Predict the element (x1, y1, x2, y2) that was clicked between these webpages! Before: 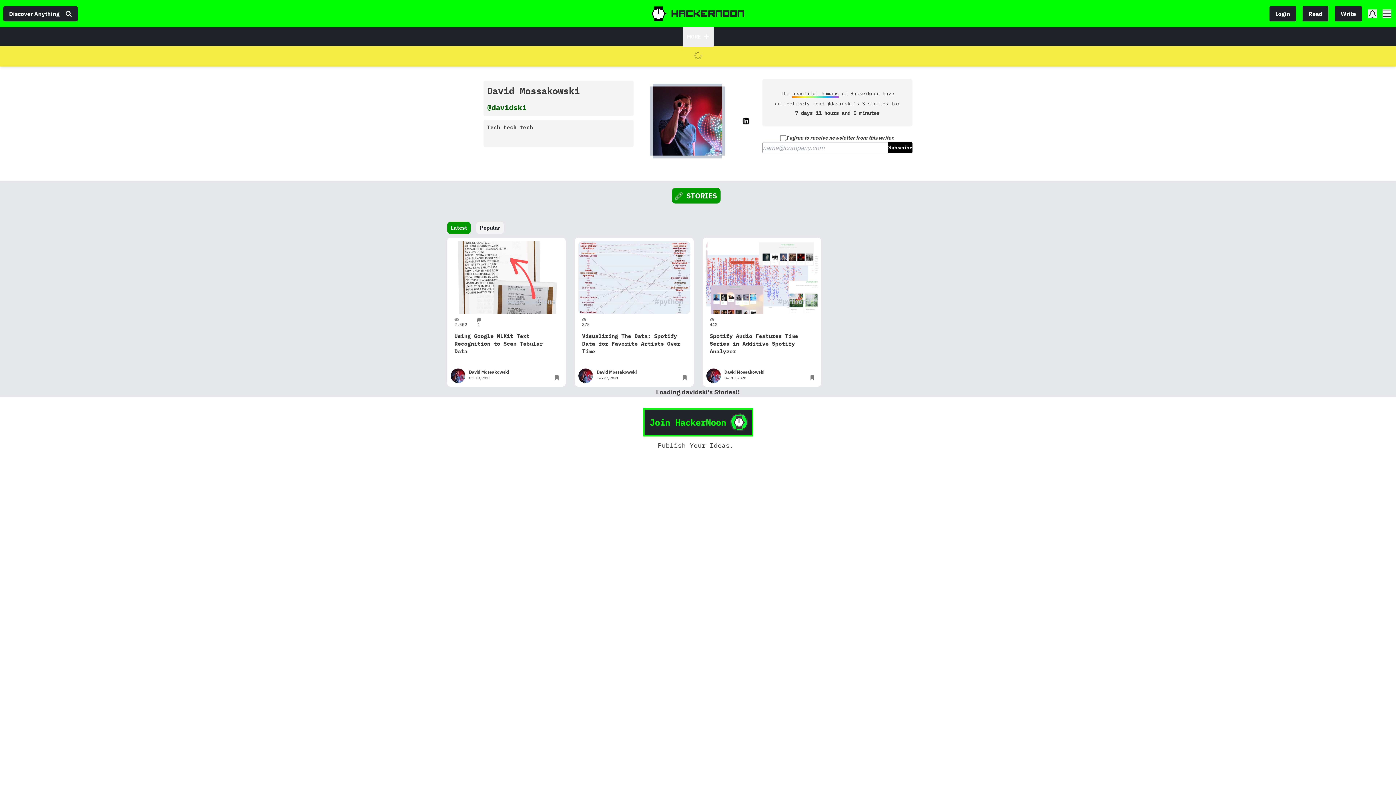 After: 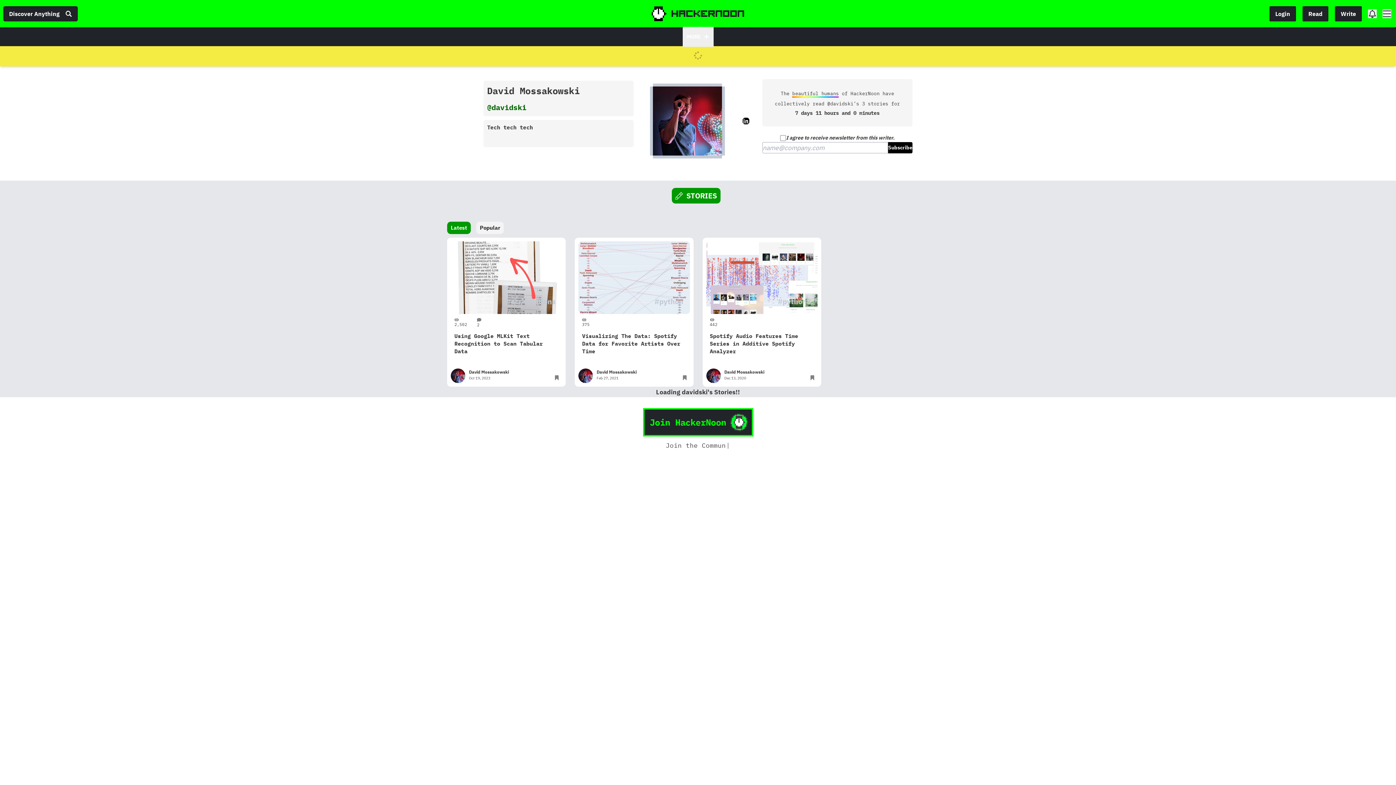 Action: bbox: (5, 49, 1390, 62)